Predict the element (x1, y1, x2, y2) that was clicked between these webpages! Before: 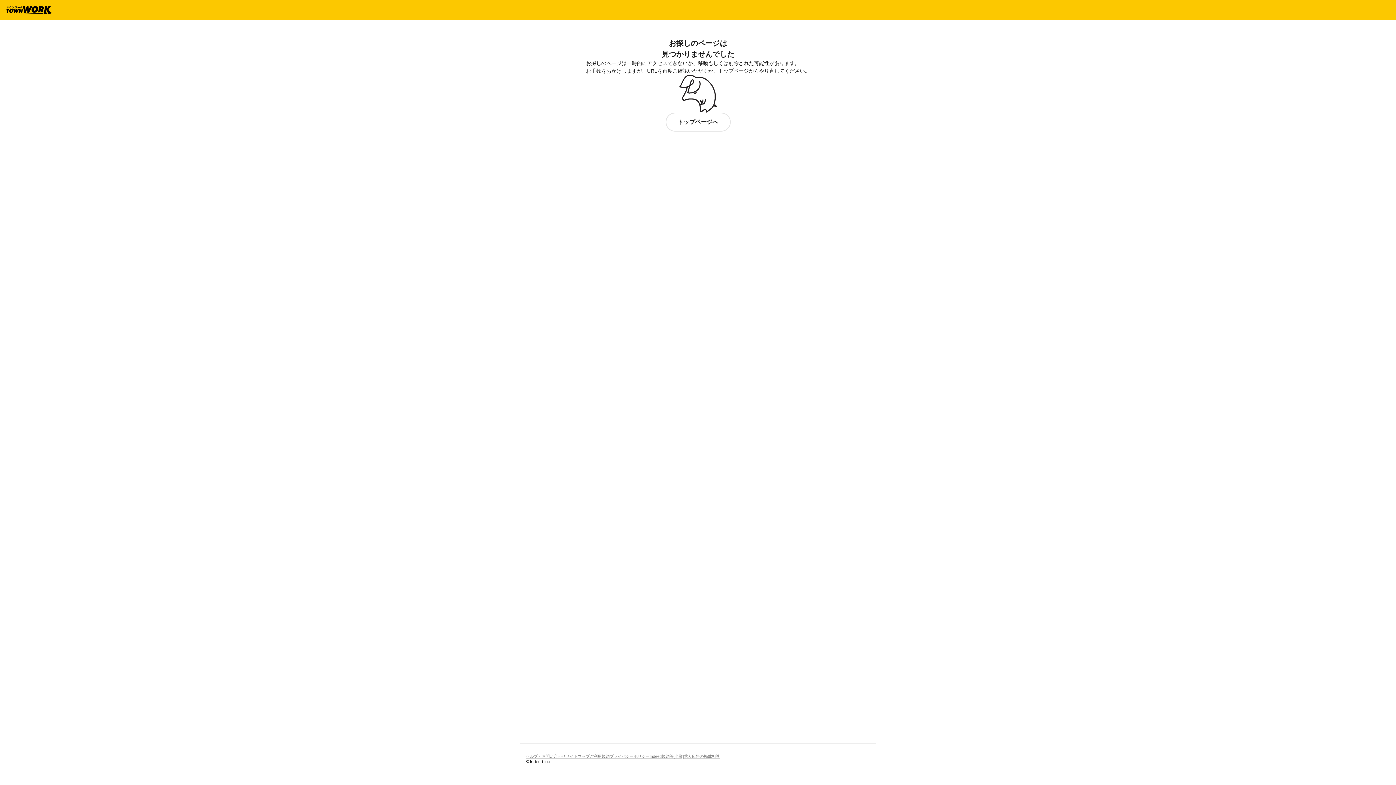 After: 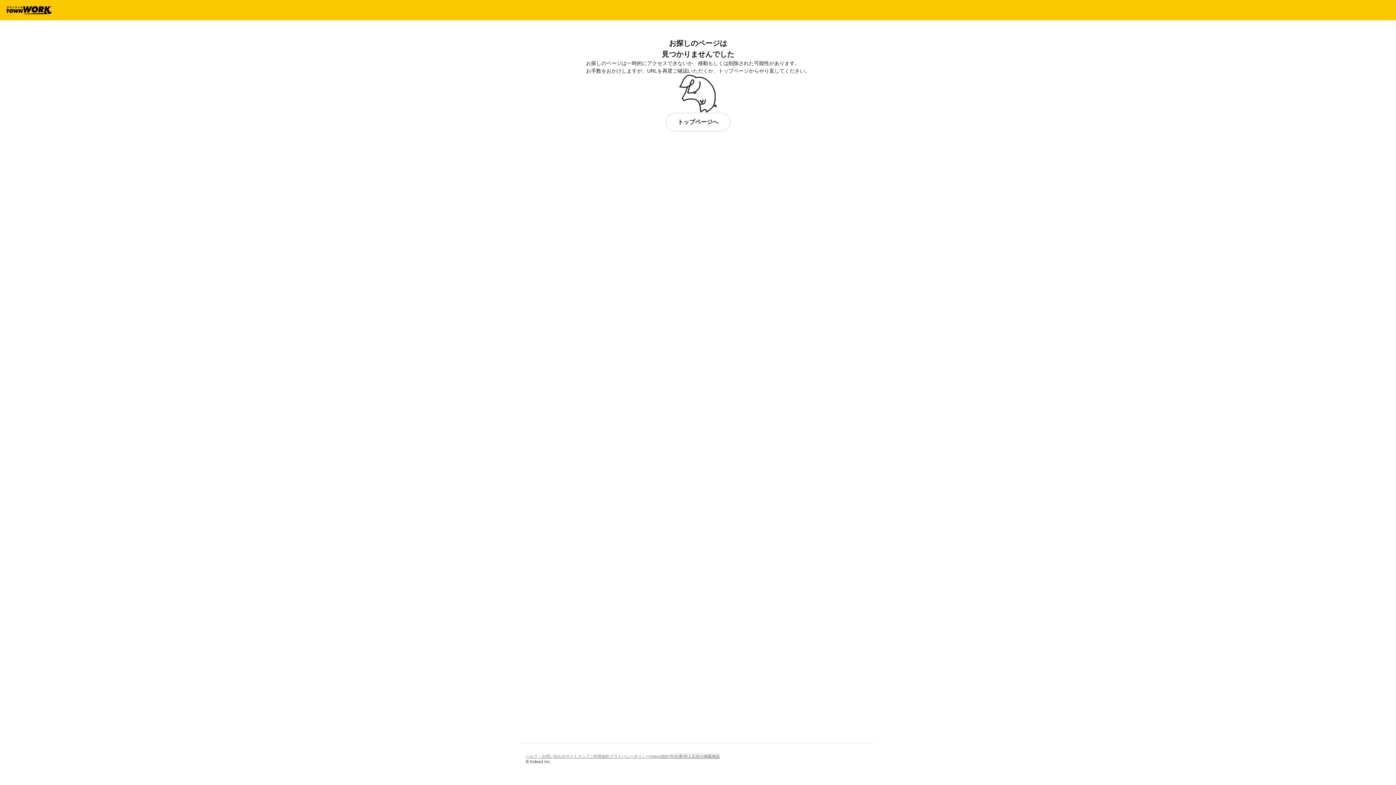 Action: bbox: (673, 752, 720, 760) label: [企業]求人広告の掲載相談